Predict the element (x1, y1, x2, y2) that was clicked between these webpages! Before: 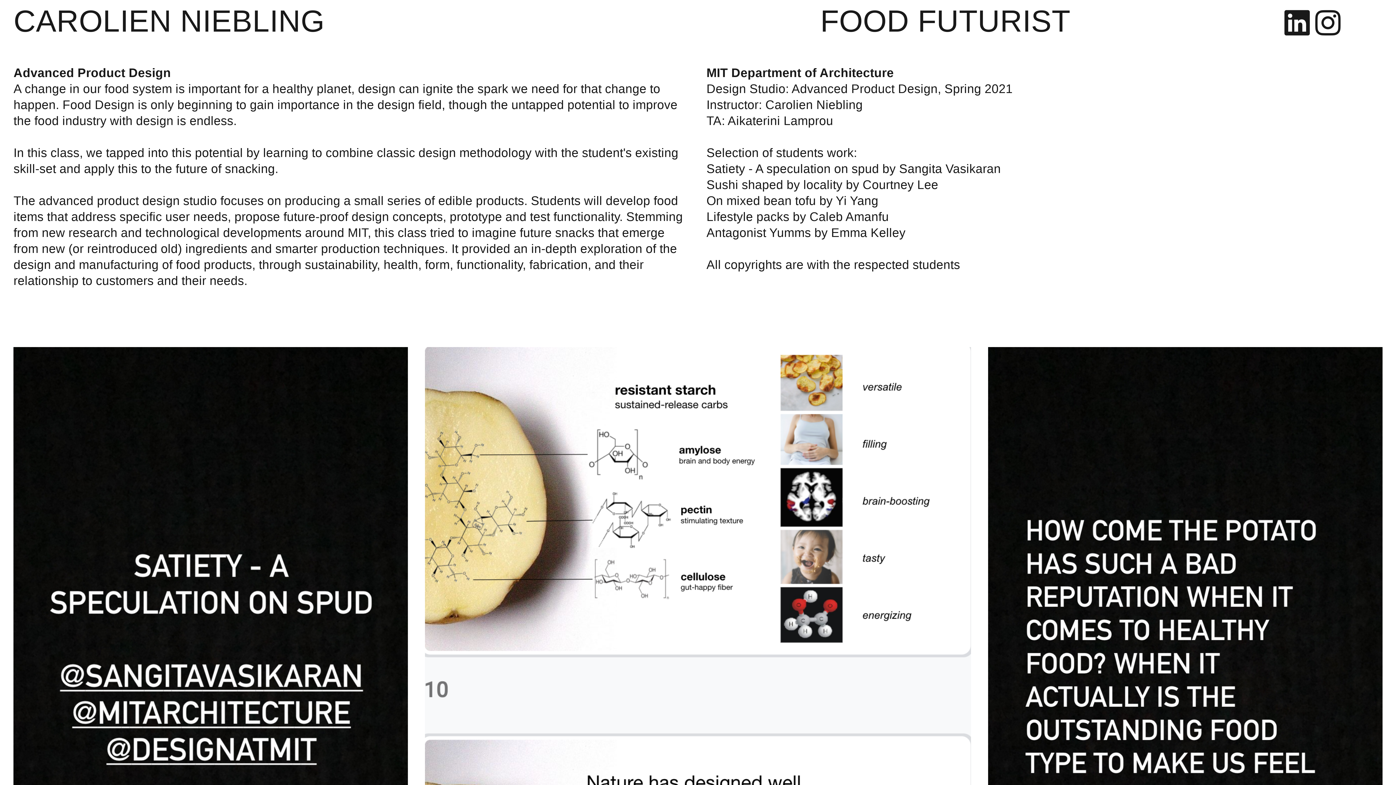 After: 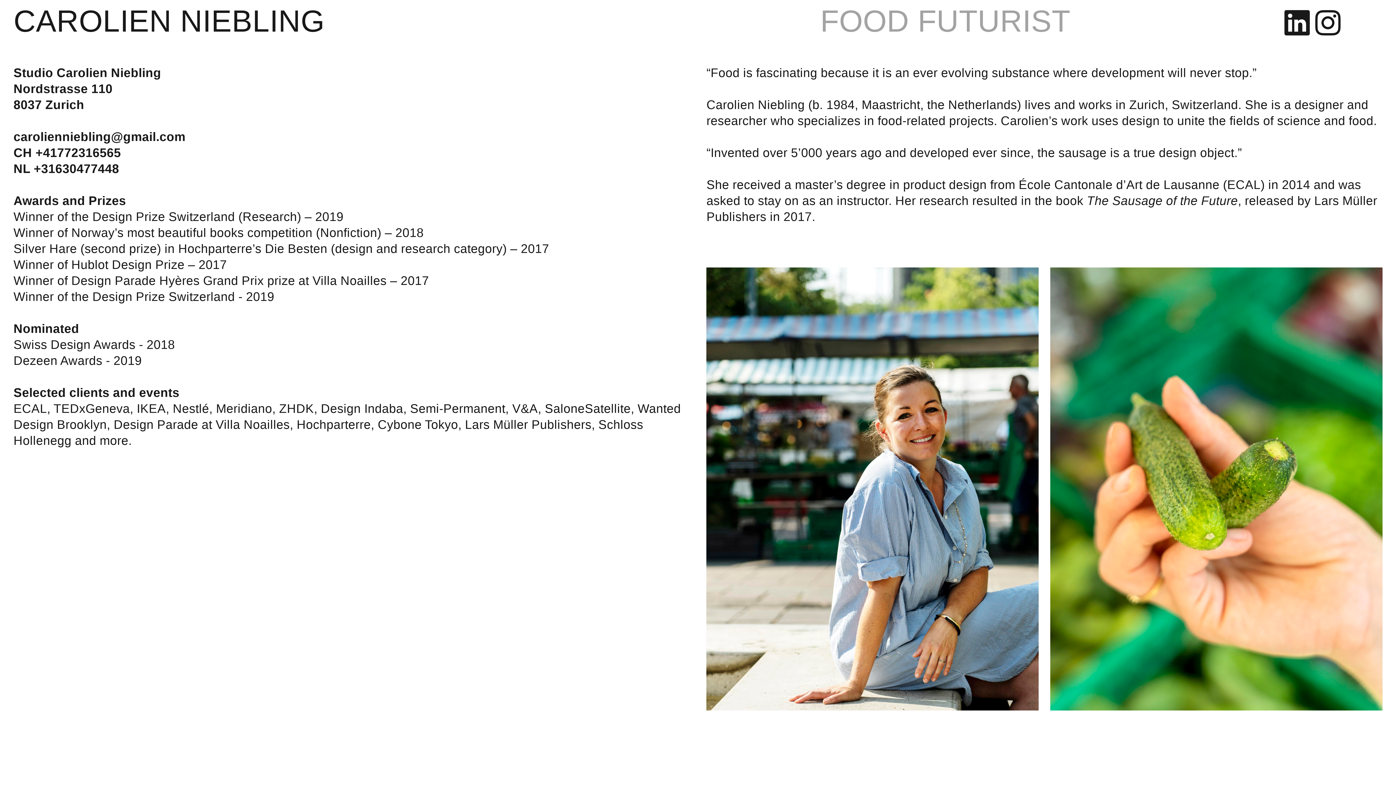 Action: label: FOOD FUTURIST bbox: (820, 4, 1070, 41)